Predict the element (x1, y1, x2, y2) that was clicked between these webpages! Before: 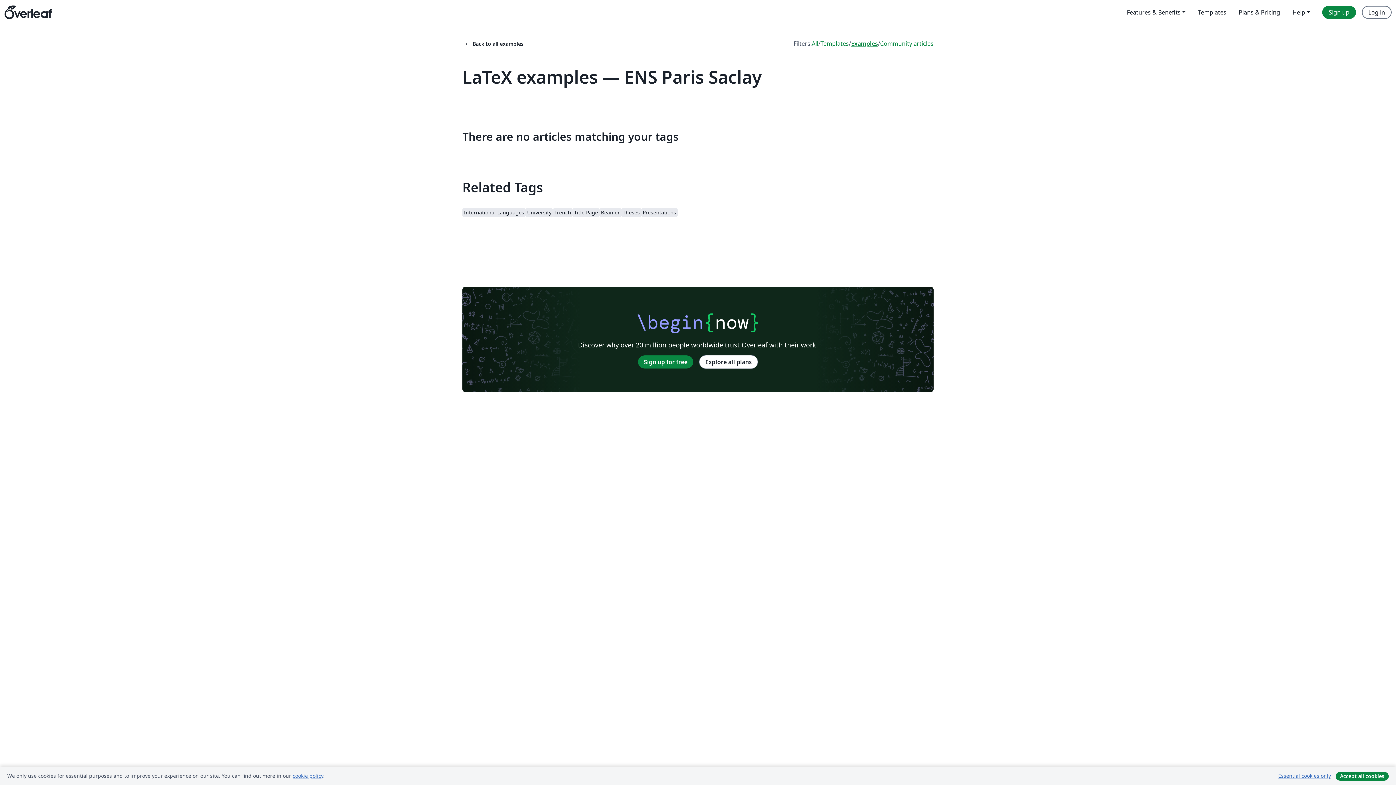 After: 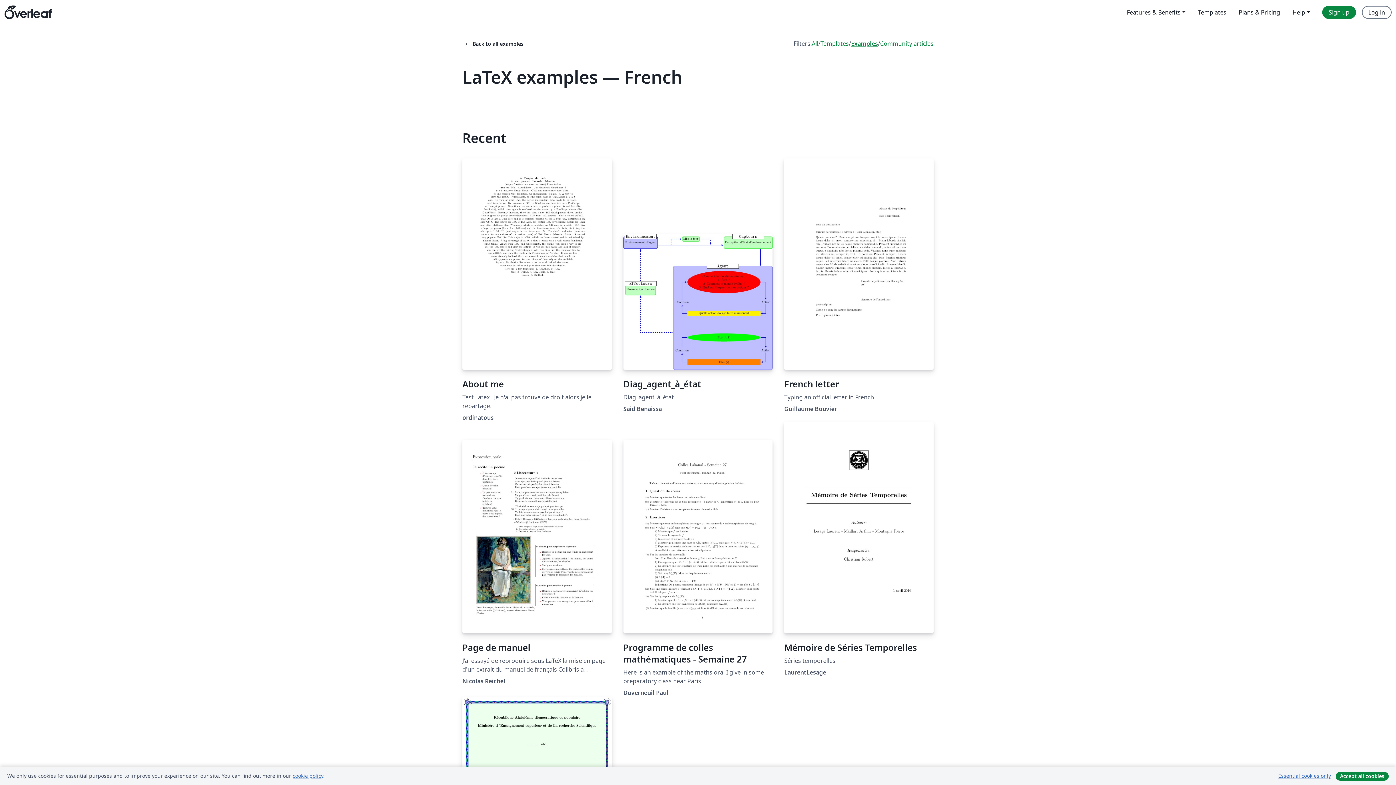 Action: bbox: (553, 208, 572, 217) label: French